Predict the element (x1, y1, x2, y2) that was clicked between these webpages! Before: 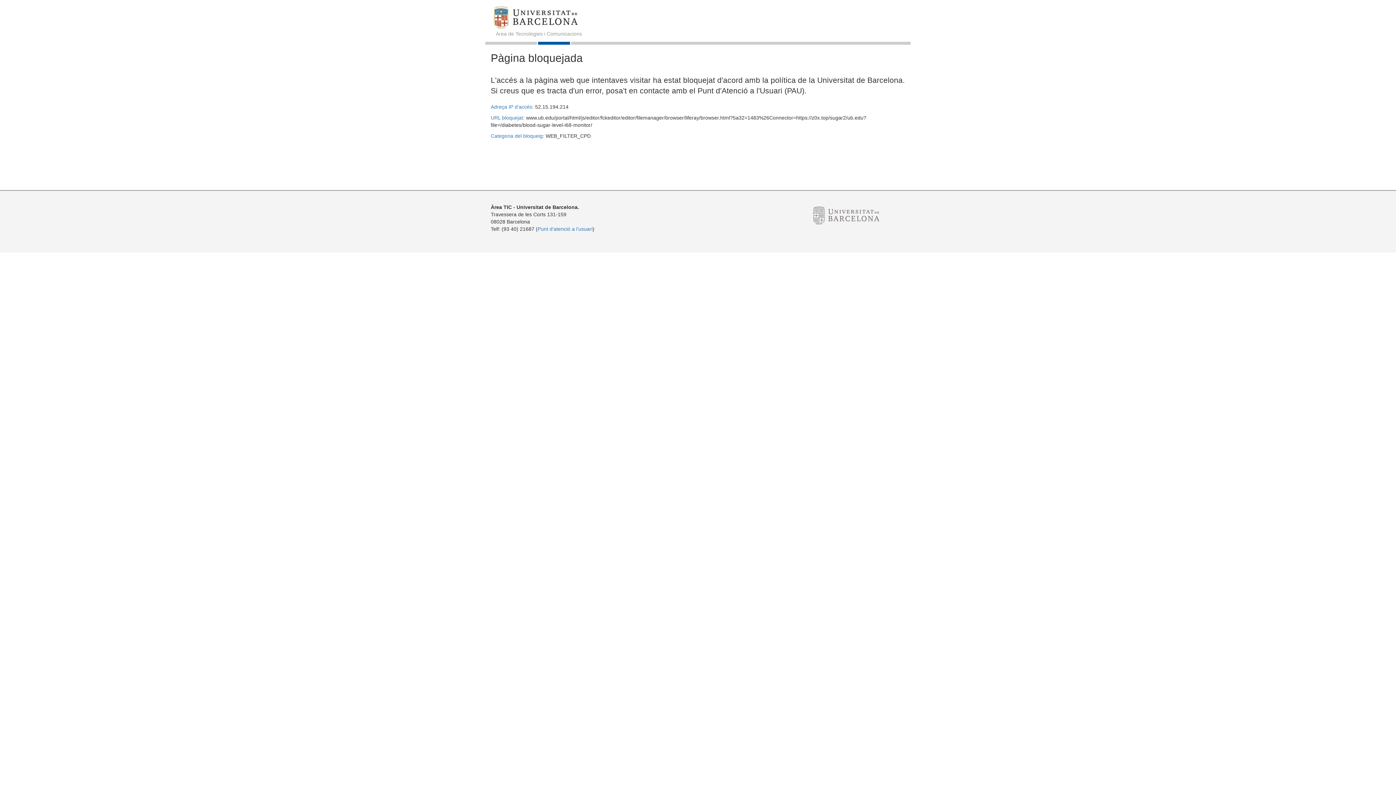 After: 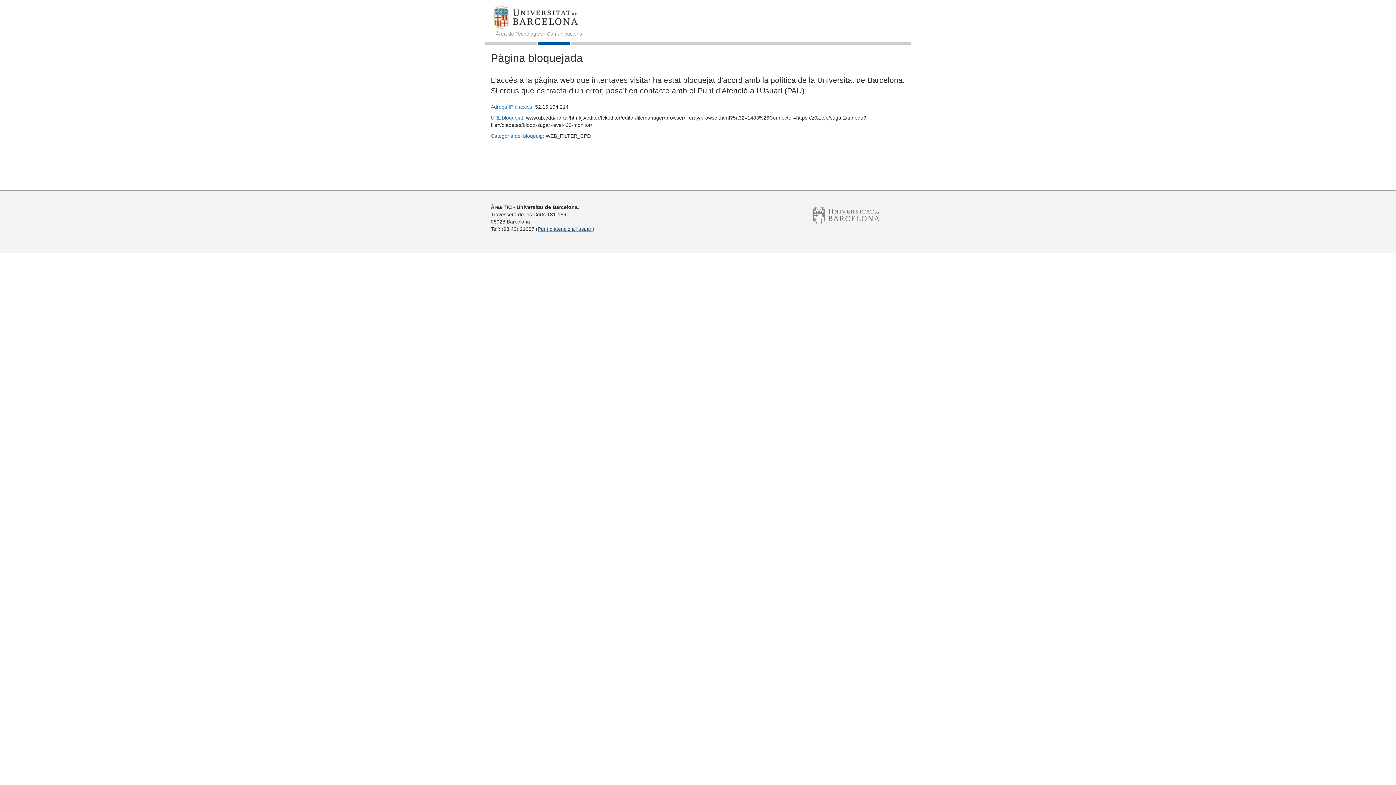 Action: bbox: (537, 226, 592, 232) label: Punt d'atenció a l'usuari